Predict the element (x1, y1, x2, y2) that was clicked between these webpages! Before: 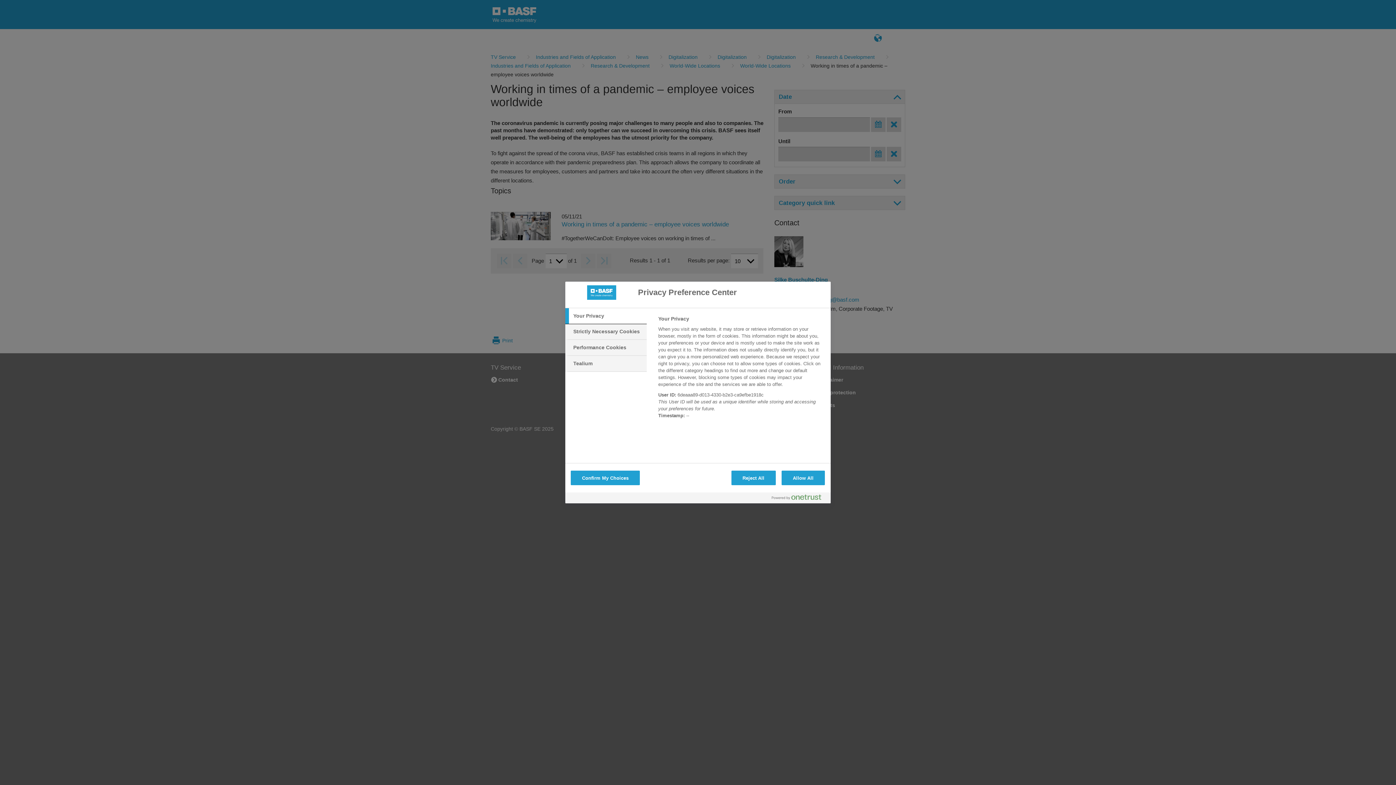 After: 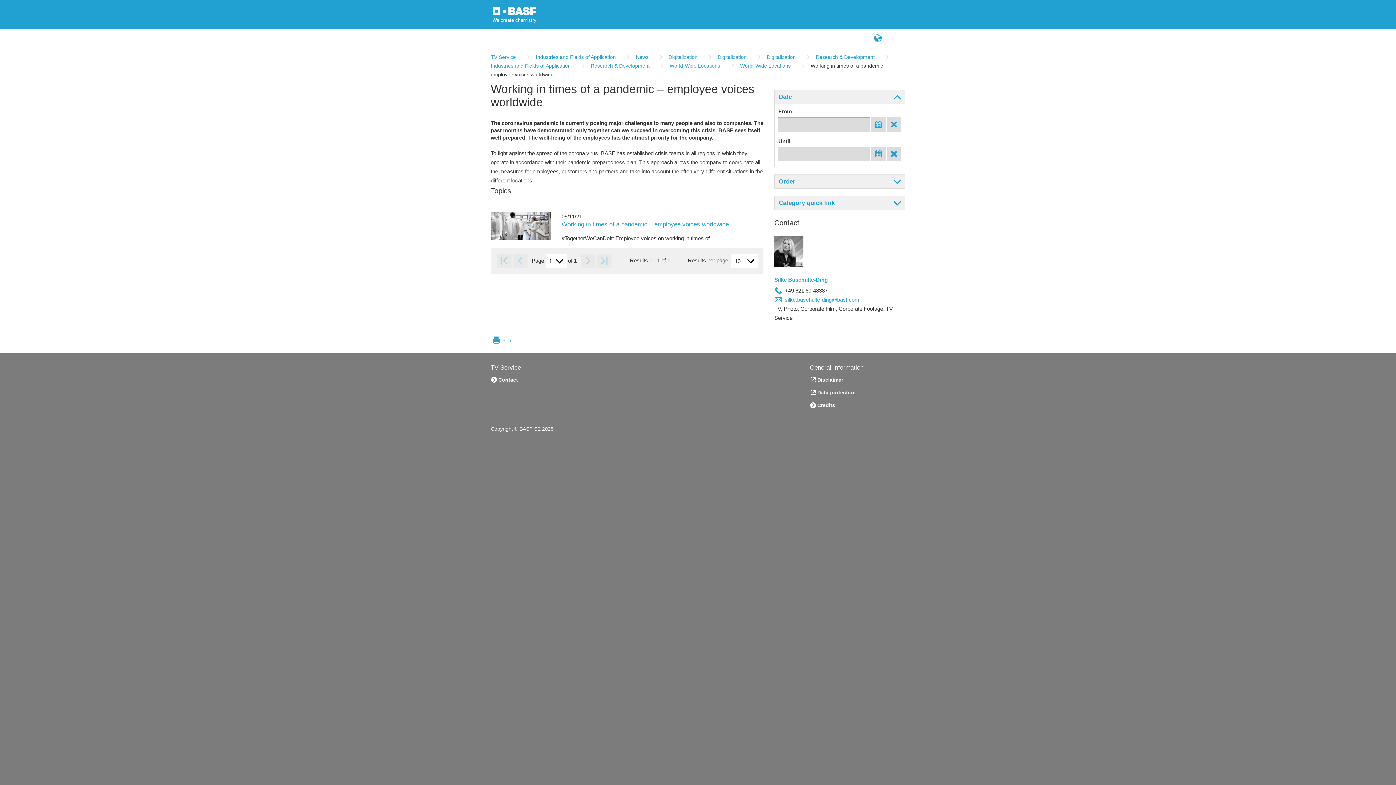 Action: label: Reject All bbox: (731, 470, 775, 485)